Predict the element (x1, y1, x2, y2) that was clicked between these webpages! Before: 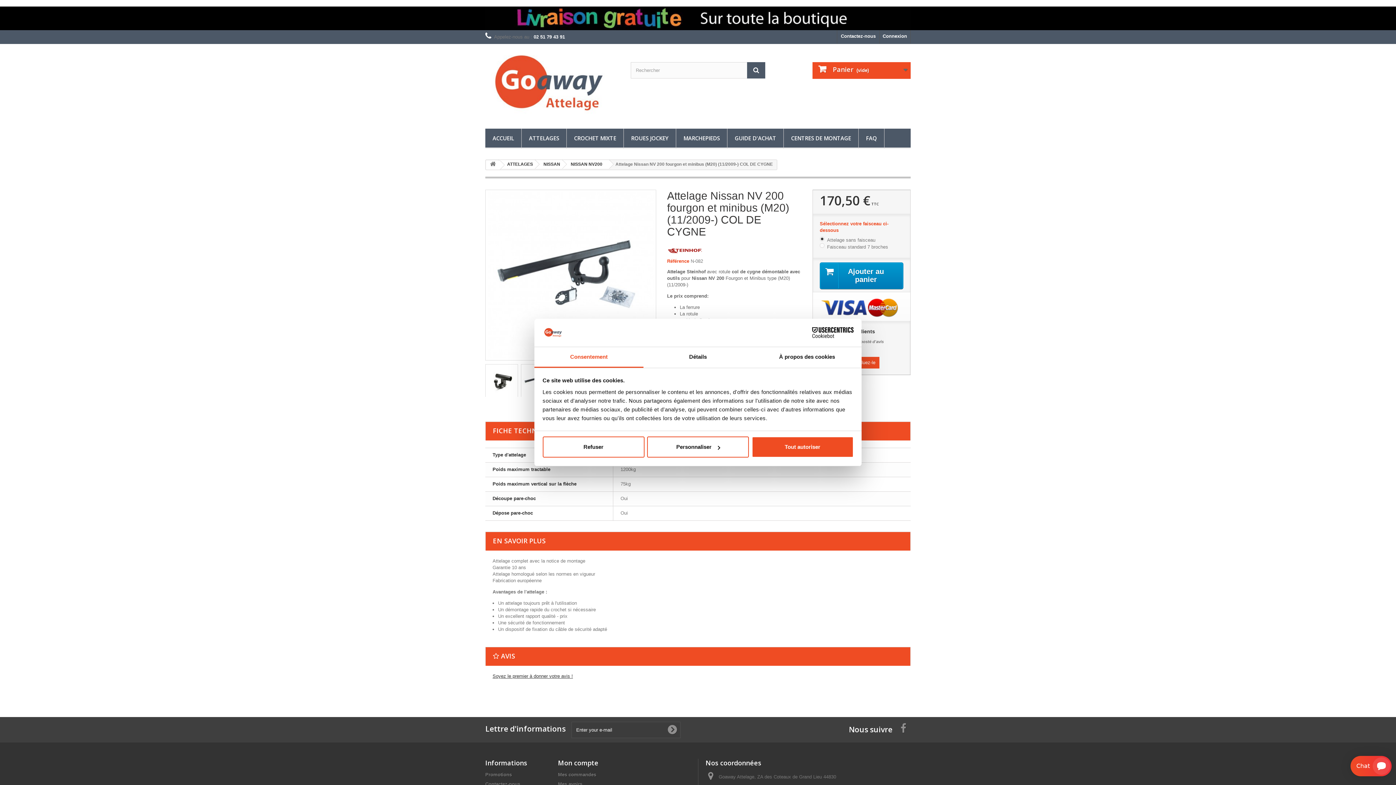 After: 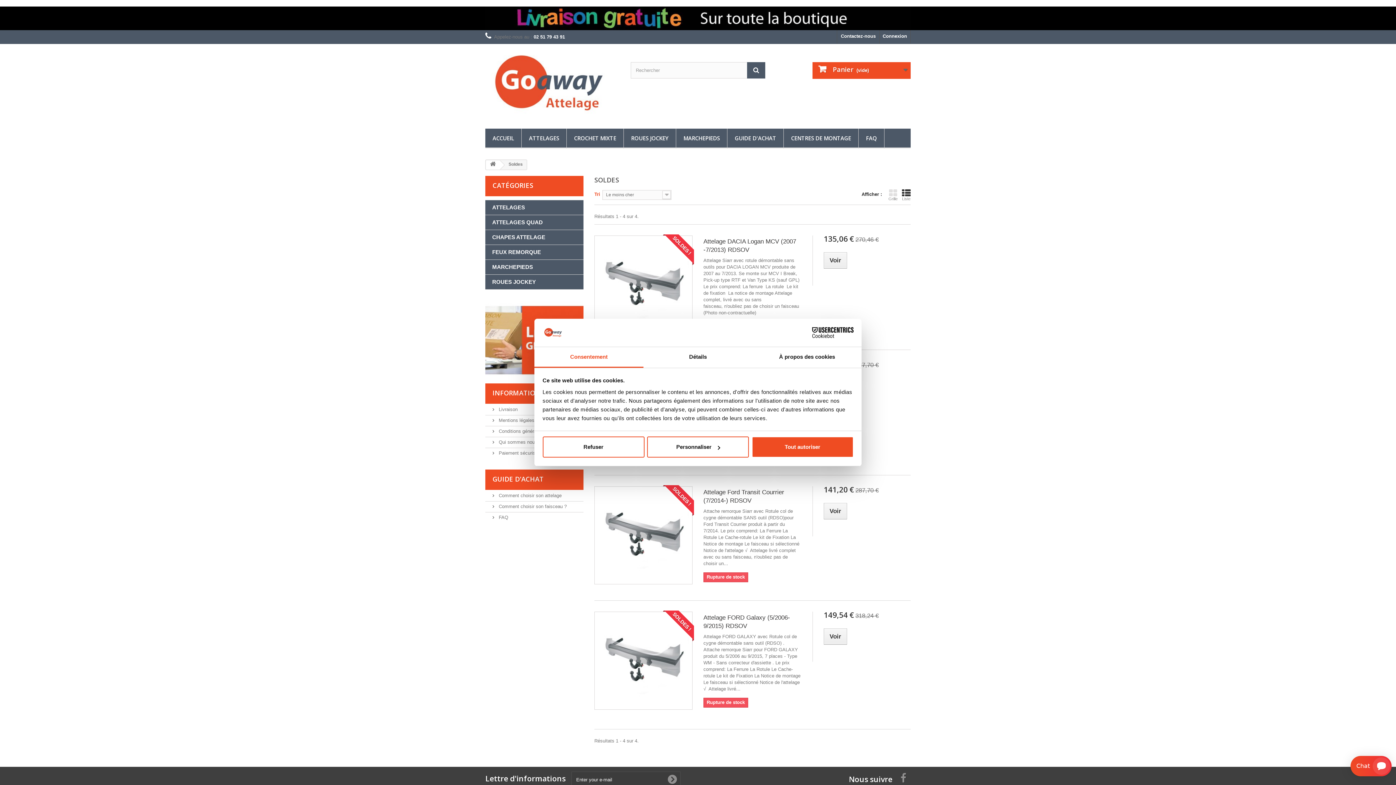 Action: label: Promotions bbox: (485, 772, 512, 777)